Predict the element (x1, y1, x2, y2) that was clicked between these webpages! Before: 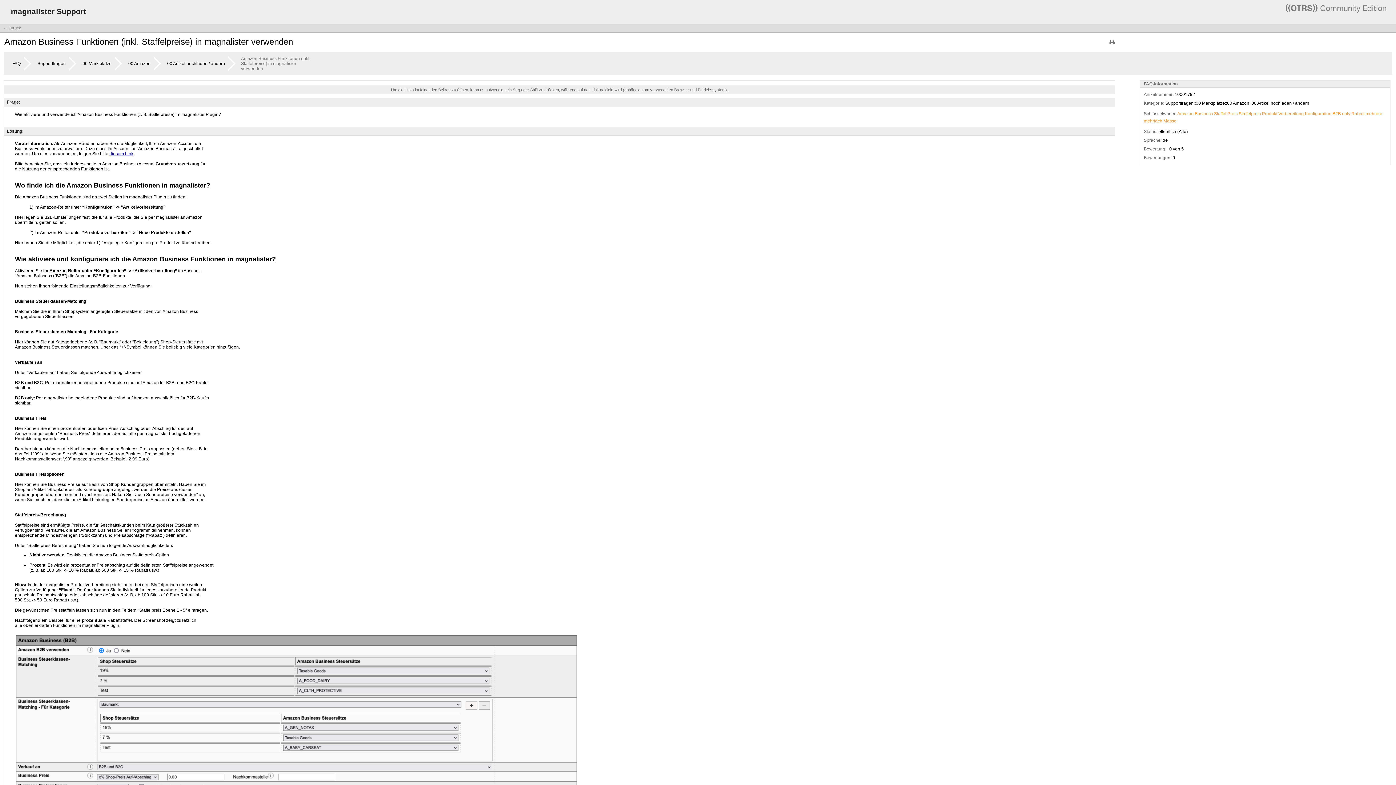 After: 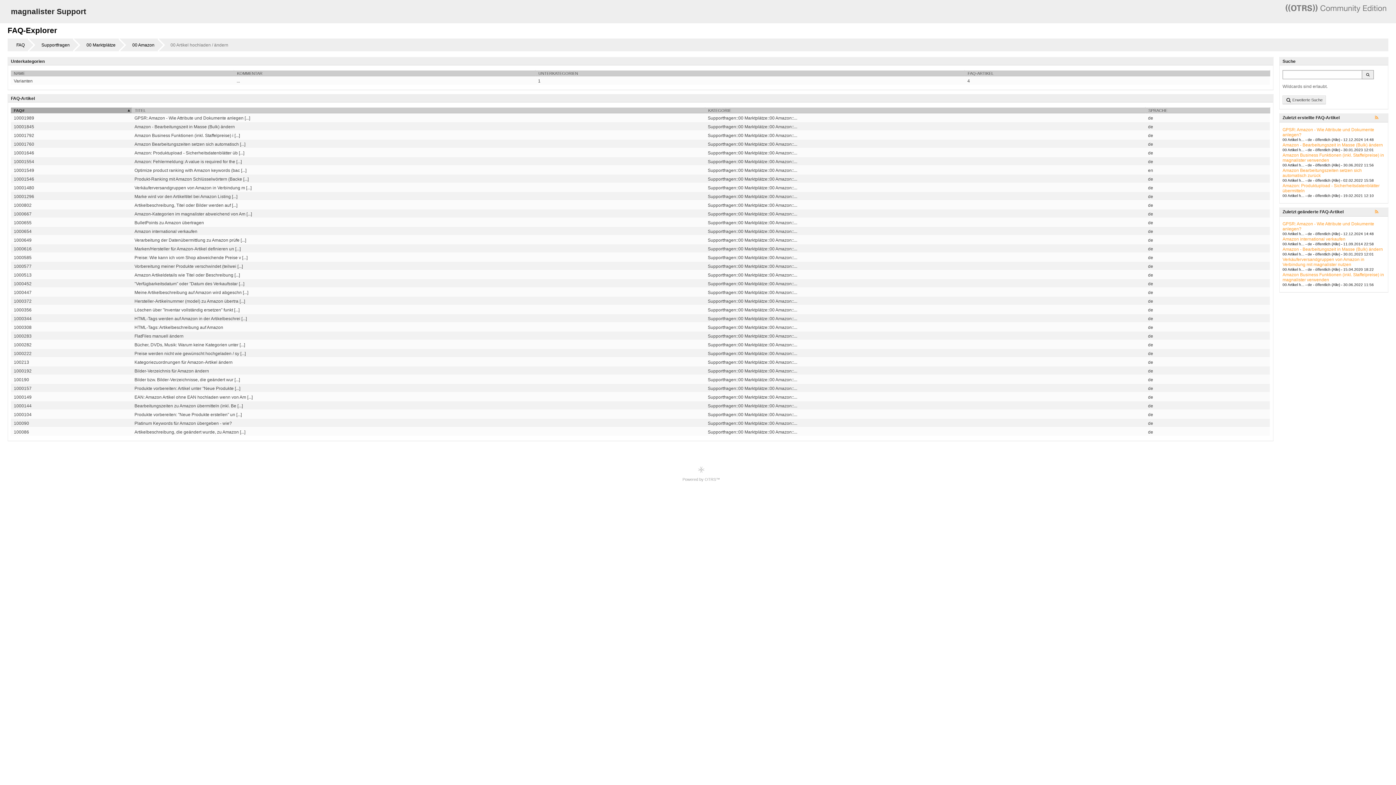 Action: bbox: (166, 61, 225, 66) label: 00 Artikel hochladen / ändern